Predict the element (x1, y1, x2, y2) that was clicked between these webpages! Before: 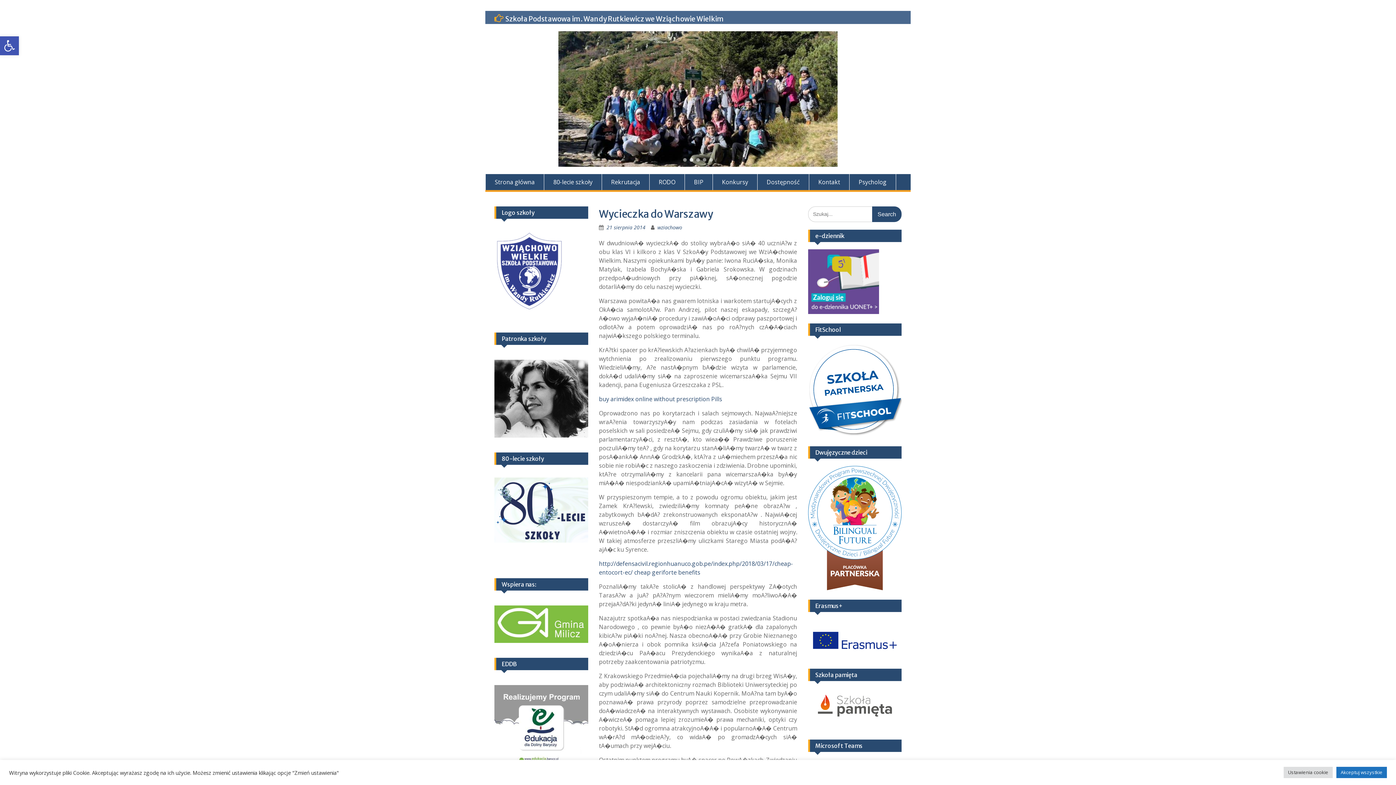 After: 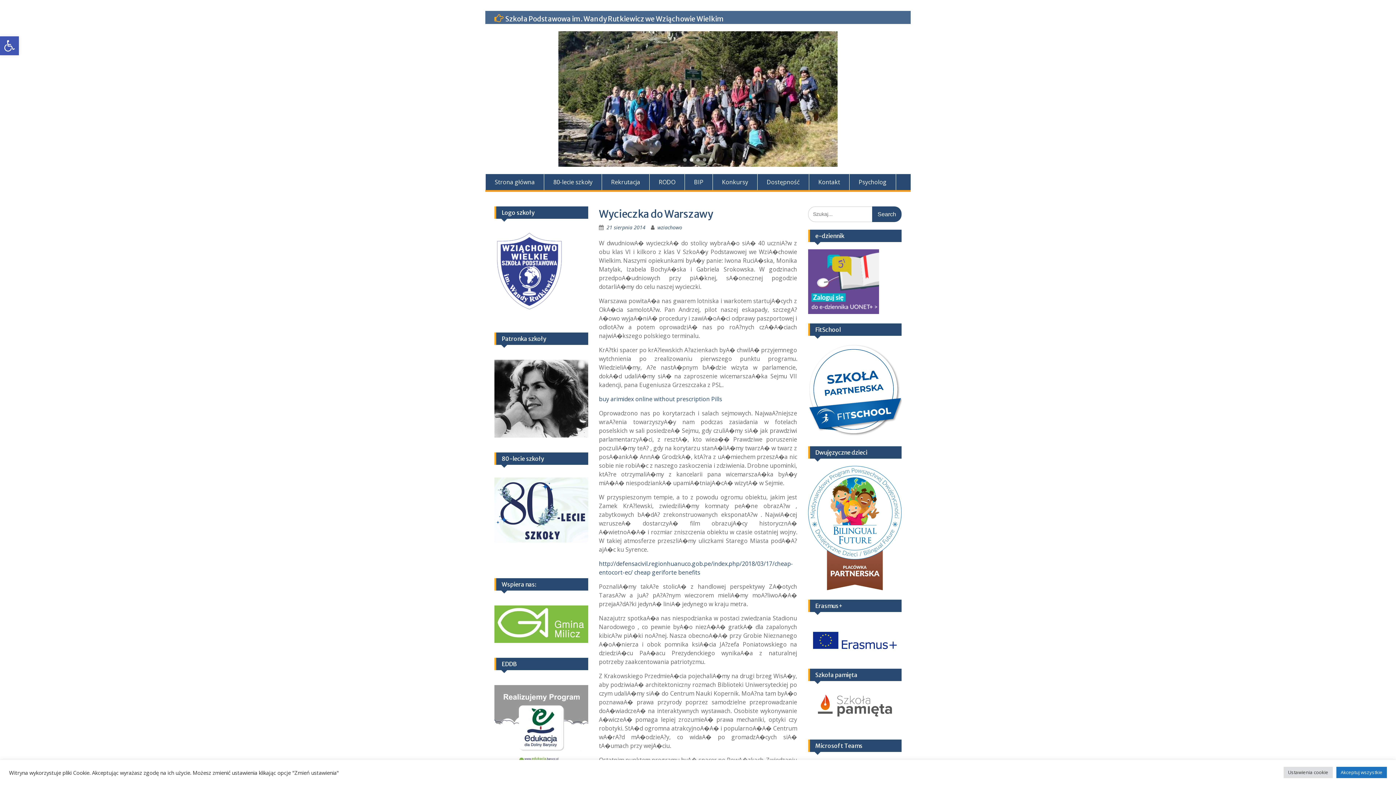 Action: label: 21 sierpnia 2014 bbox: (606, 224, 645, 231)